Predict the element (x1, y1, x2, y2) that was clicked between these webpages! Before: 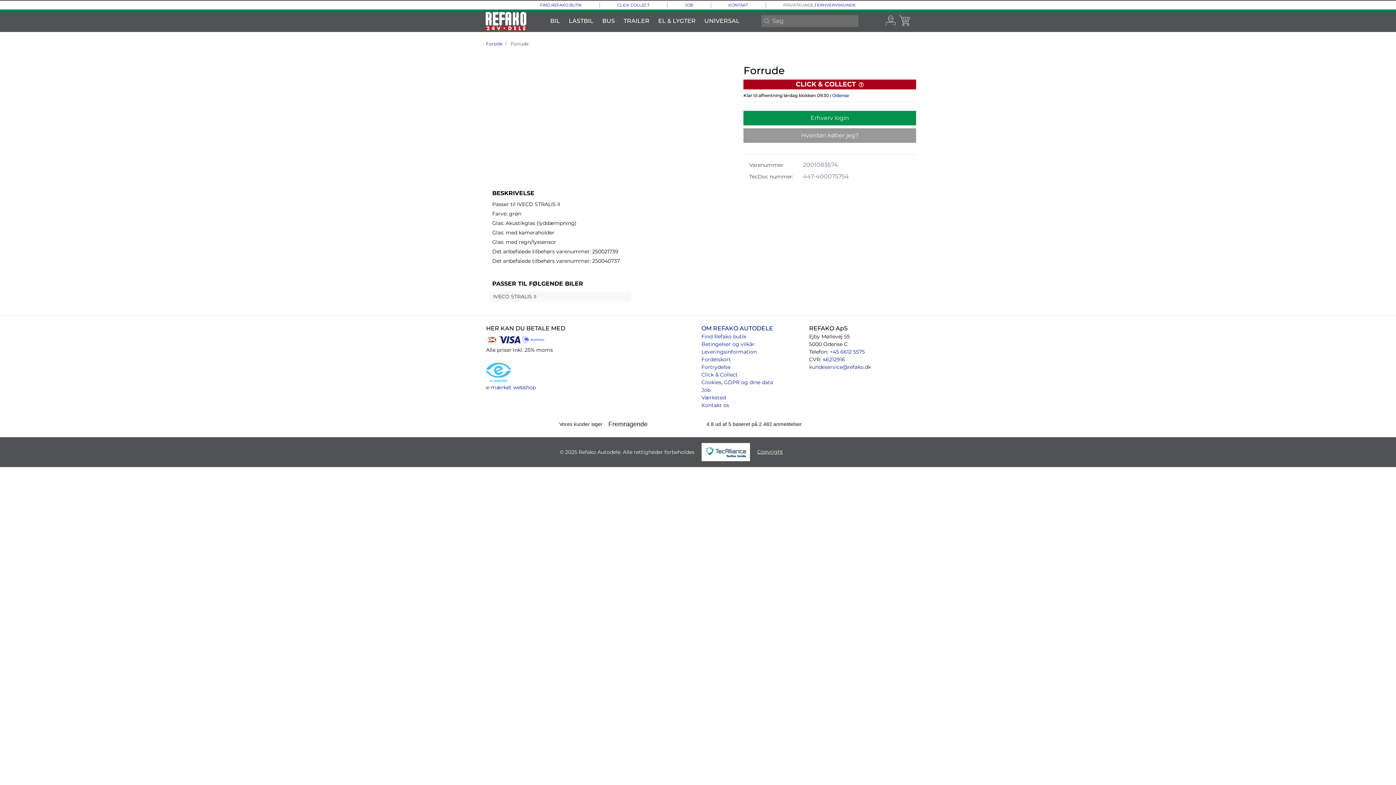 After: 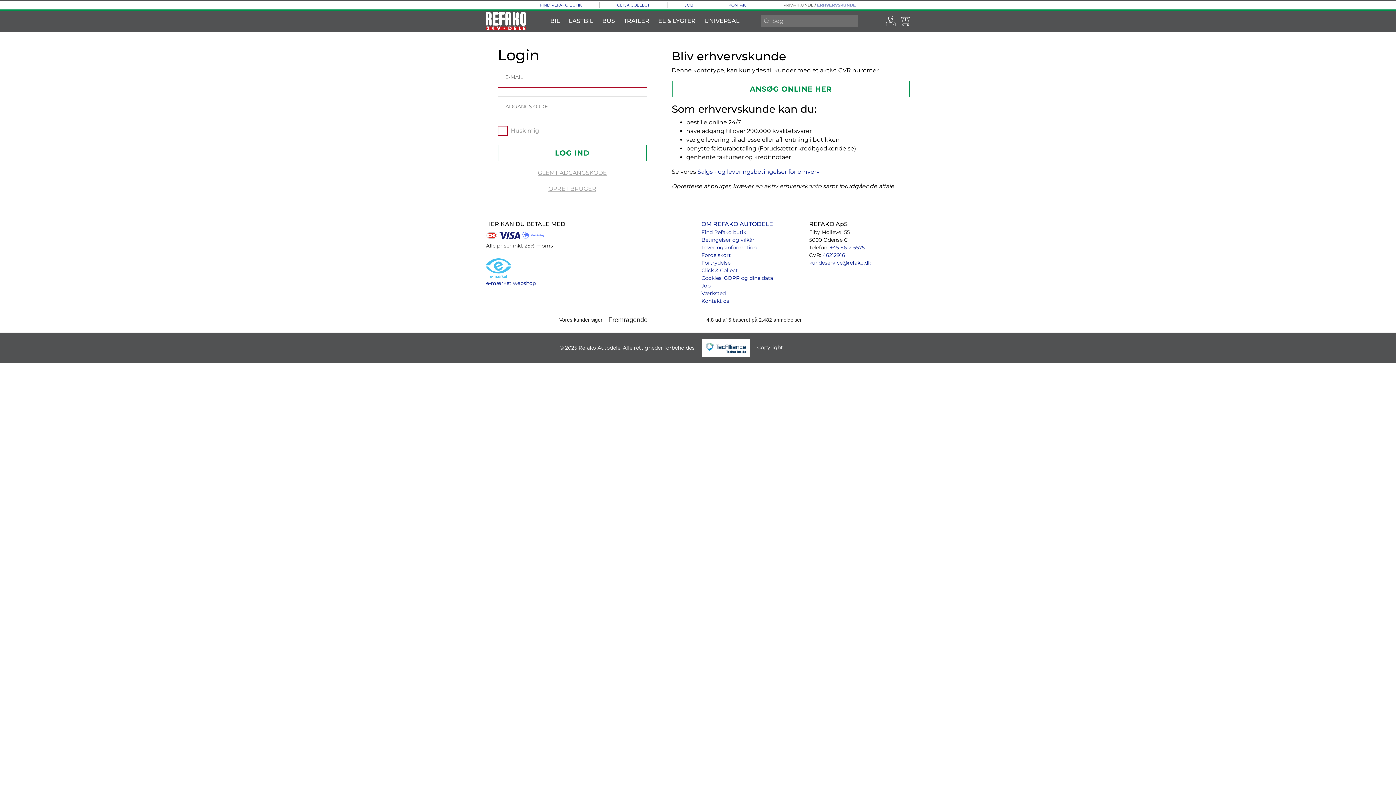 Action: bbox: (743, 110, 916, 125) label: Erhverv login